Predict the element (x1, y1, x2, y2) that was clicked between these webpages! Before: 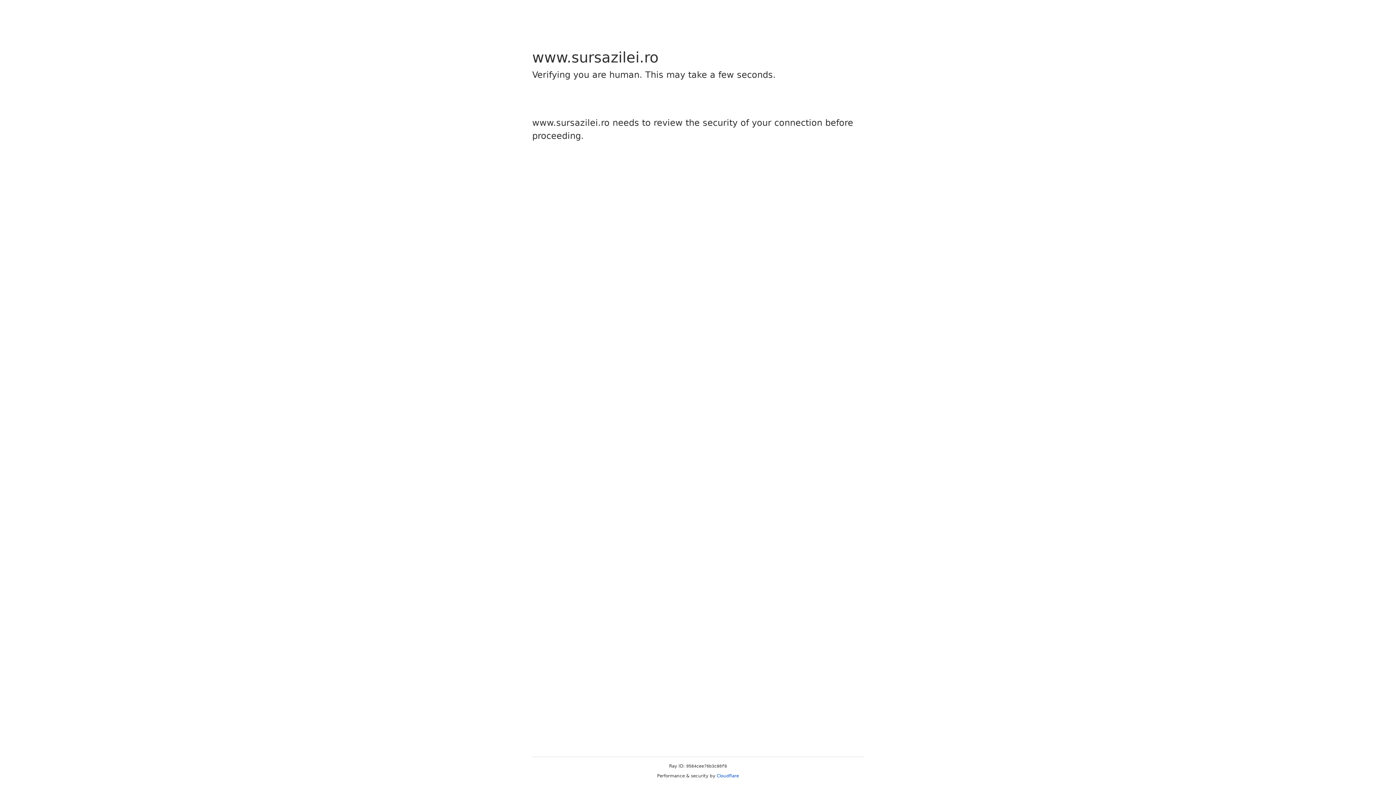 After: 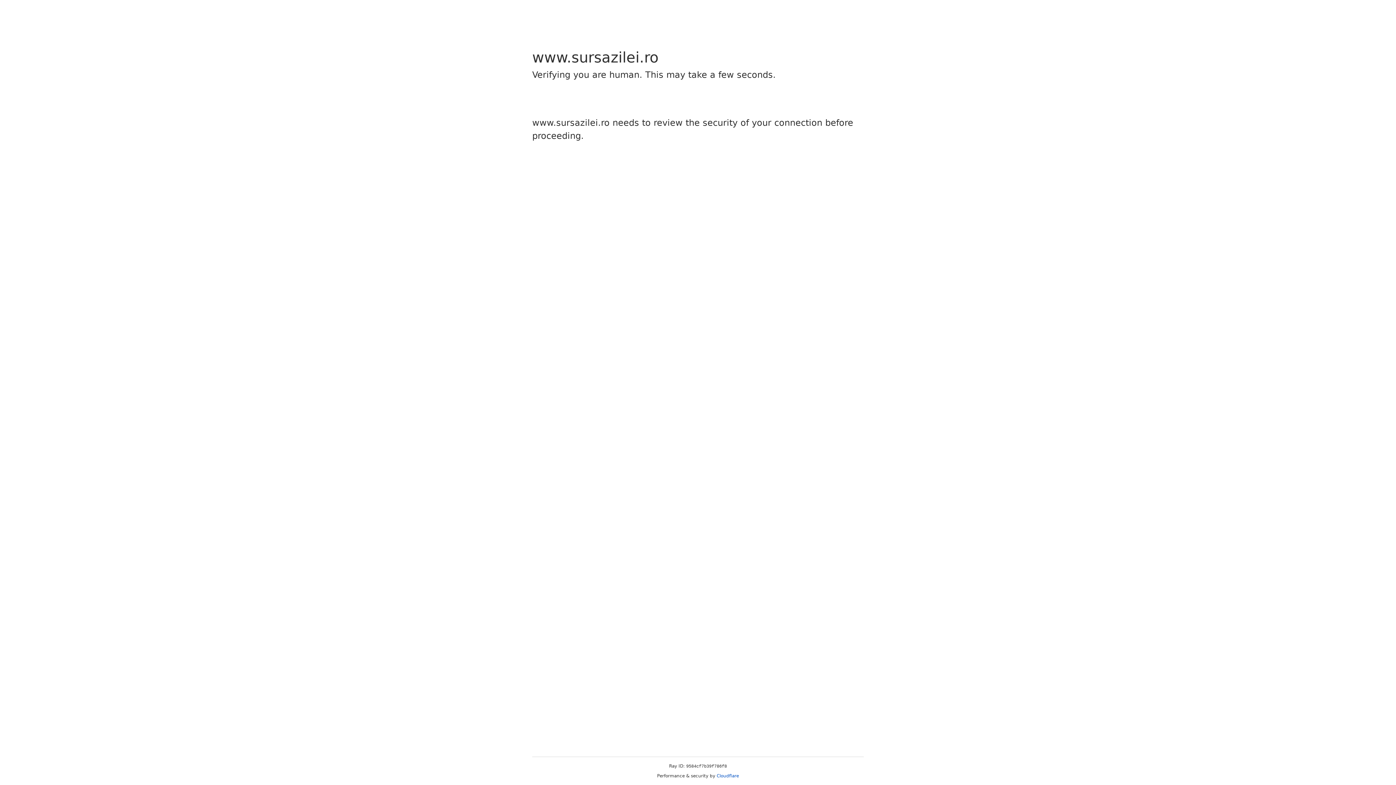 Action: bbox: (716, 773, 739, 778) label: Cloudflare